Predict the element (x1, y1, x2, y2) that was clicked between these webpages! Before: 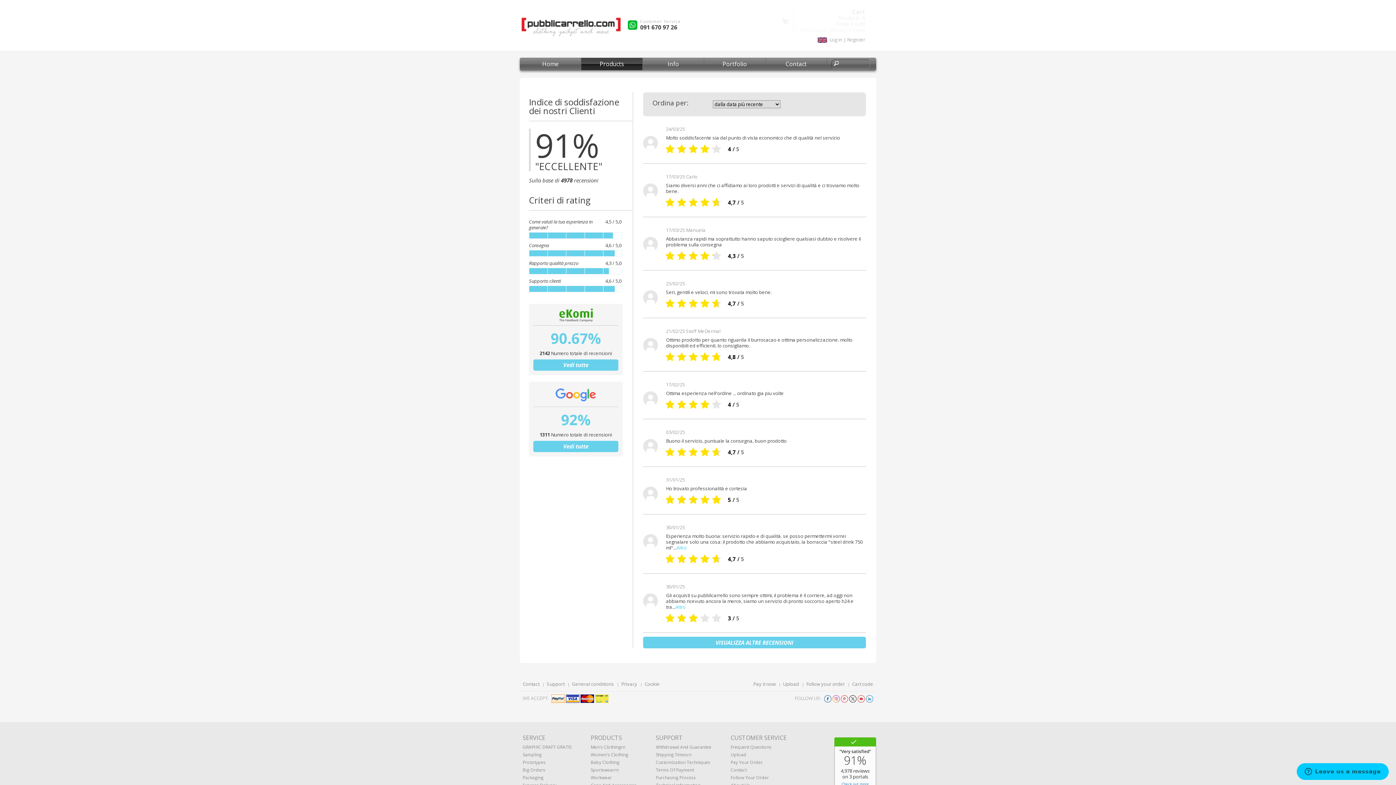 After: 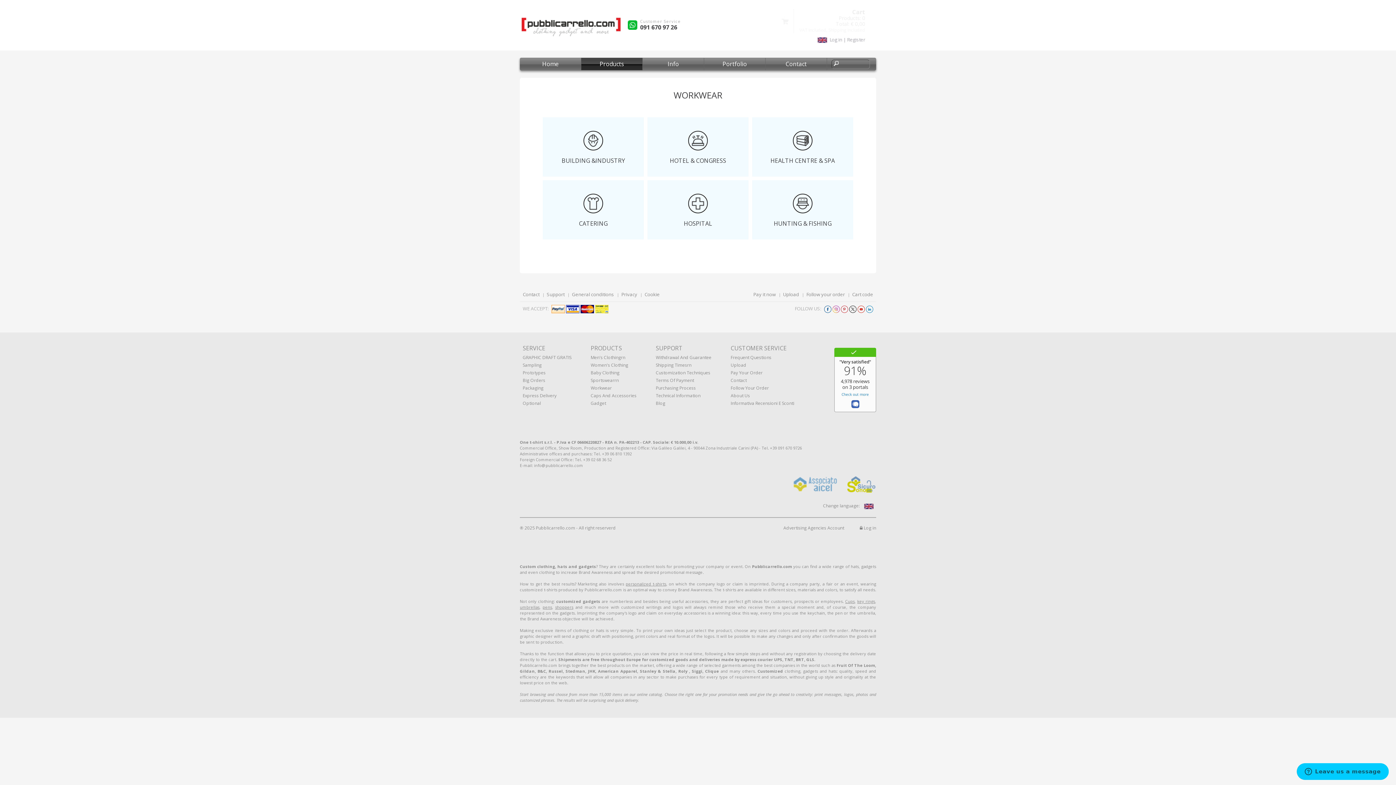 Action: bbox: (590, 774, 612, 781) label: Workwear